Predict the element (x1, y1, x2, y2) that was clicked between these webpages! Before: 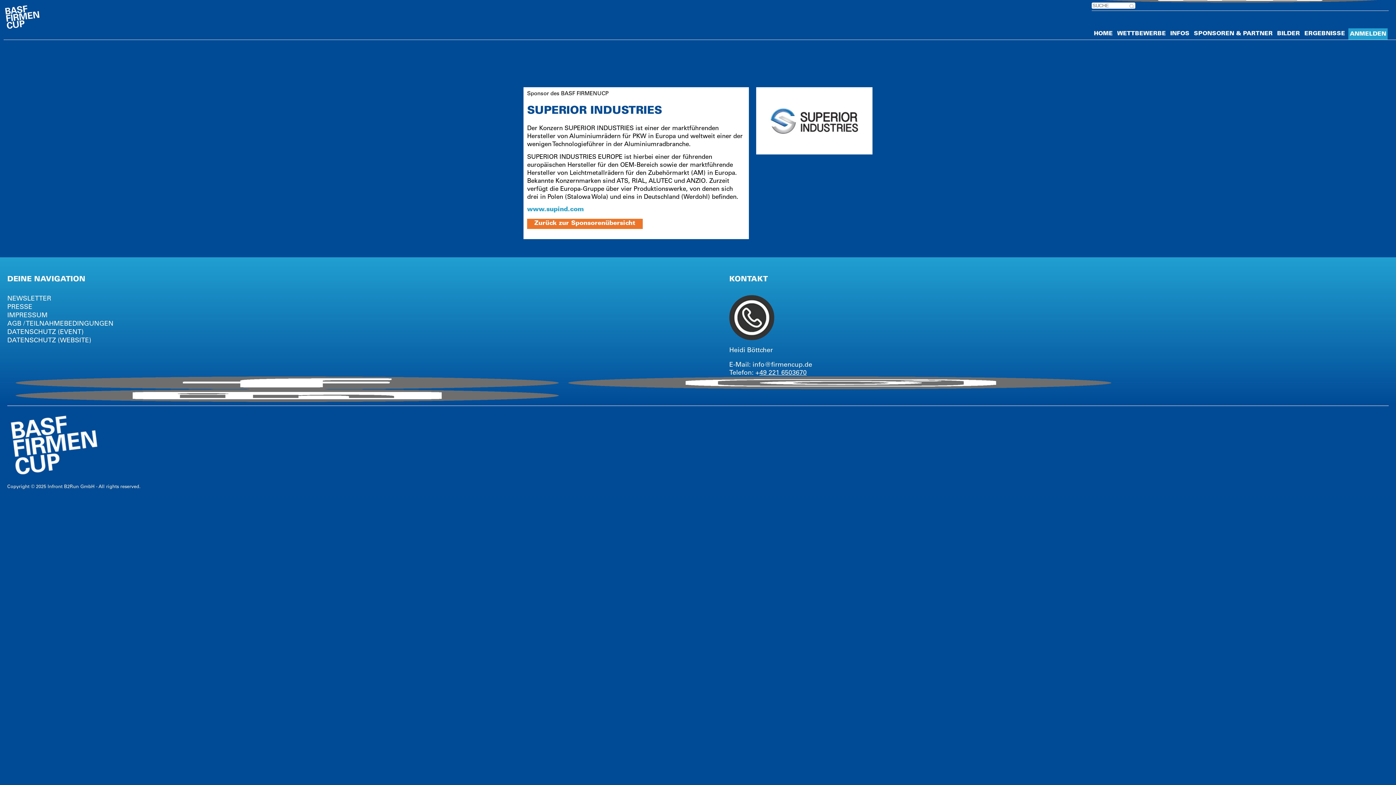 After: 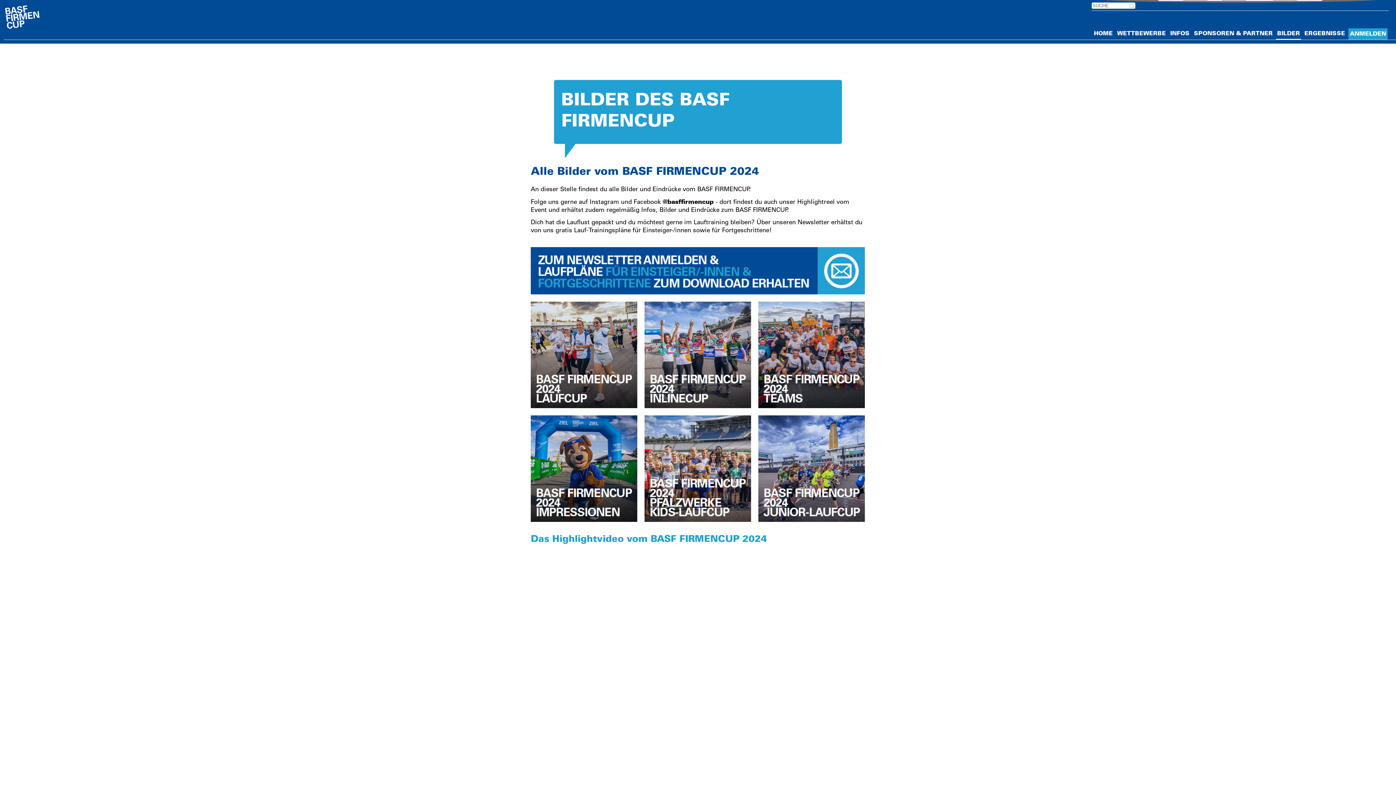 Action: label: BILDER bbox: (1276, 30, 1301, 39)